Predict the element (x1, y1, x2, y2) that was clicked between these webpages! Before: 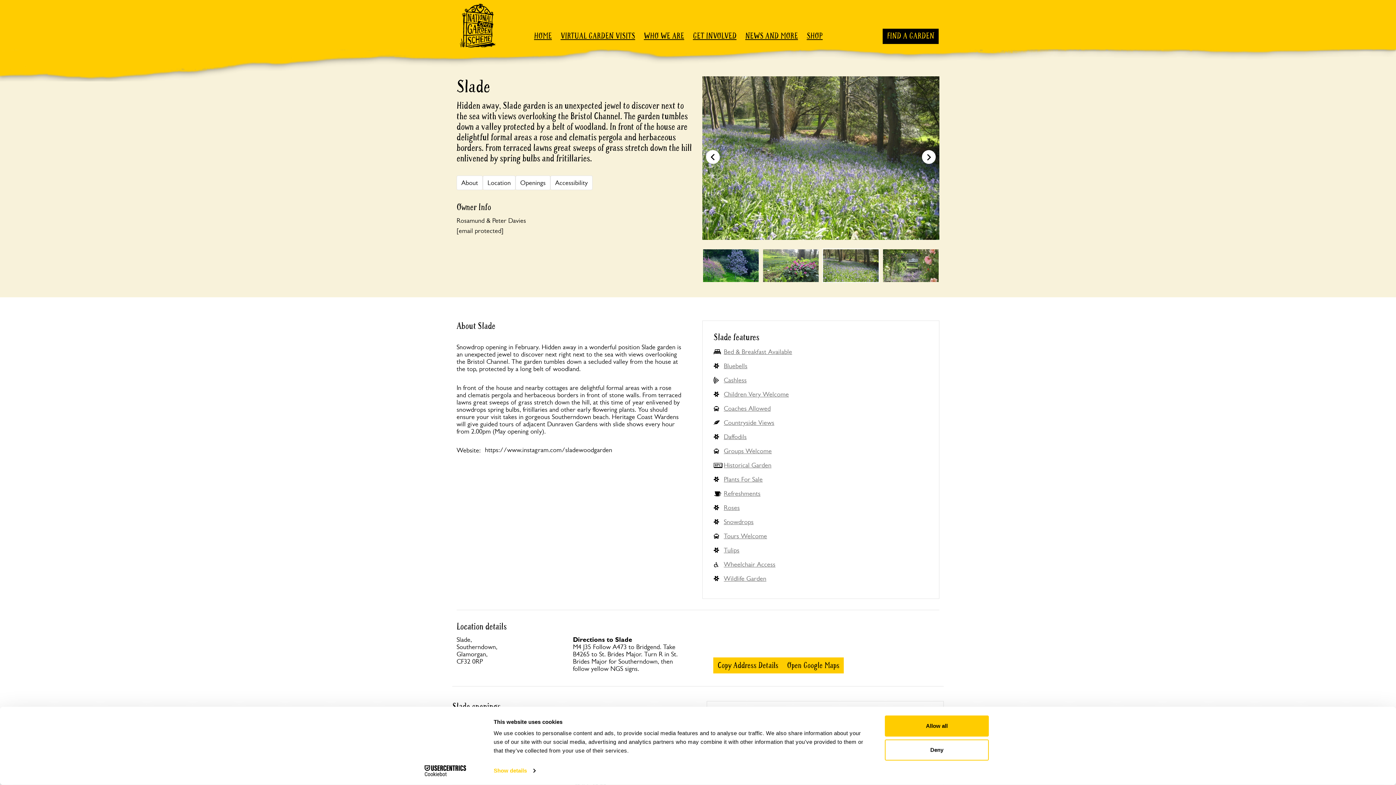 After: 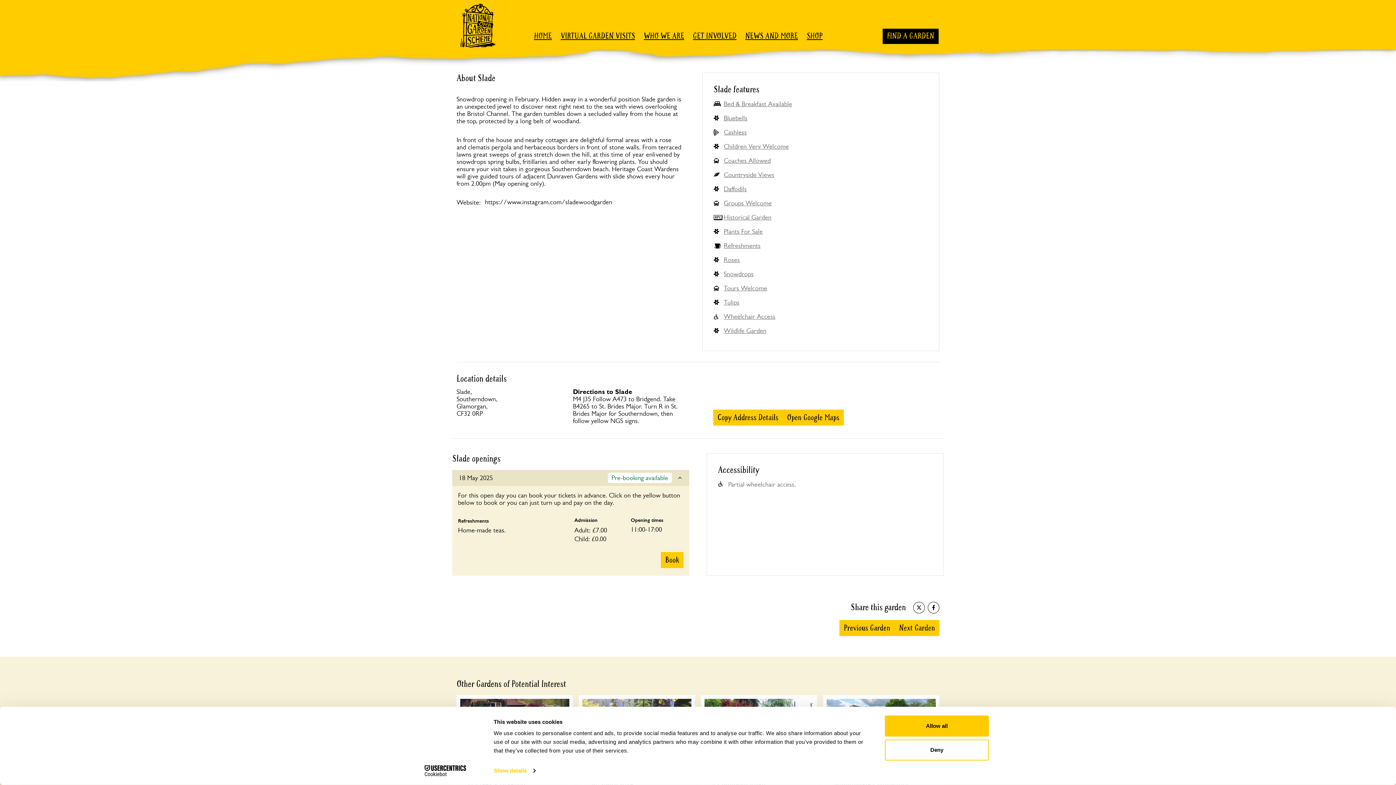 Action: label: About bbox: (456, 175, 482, 190)